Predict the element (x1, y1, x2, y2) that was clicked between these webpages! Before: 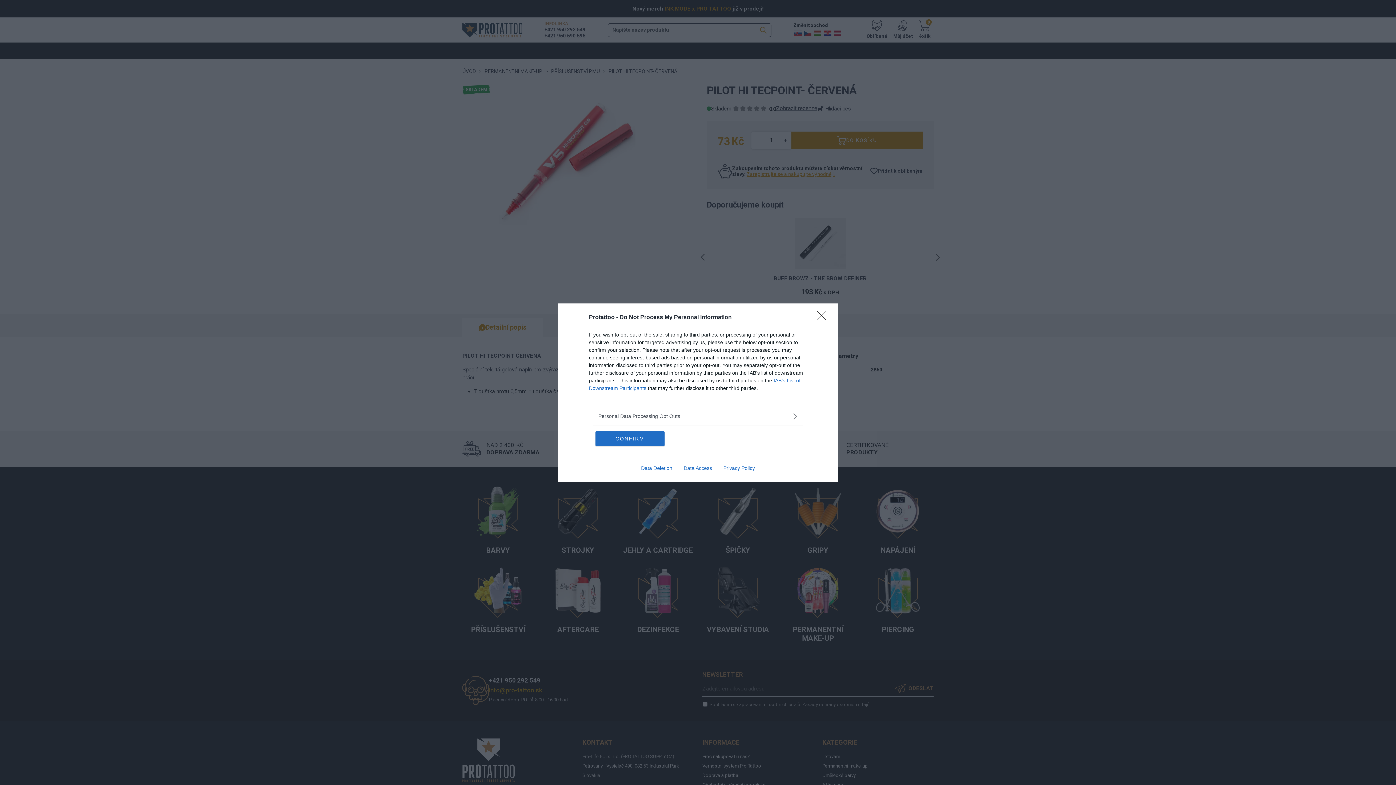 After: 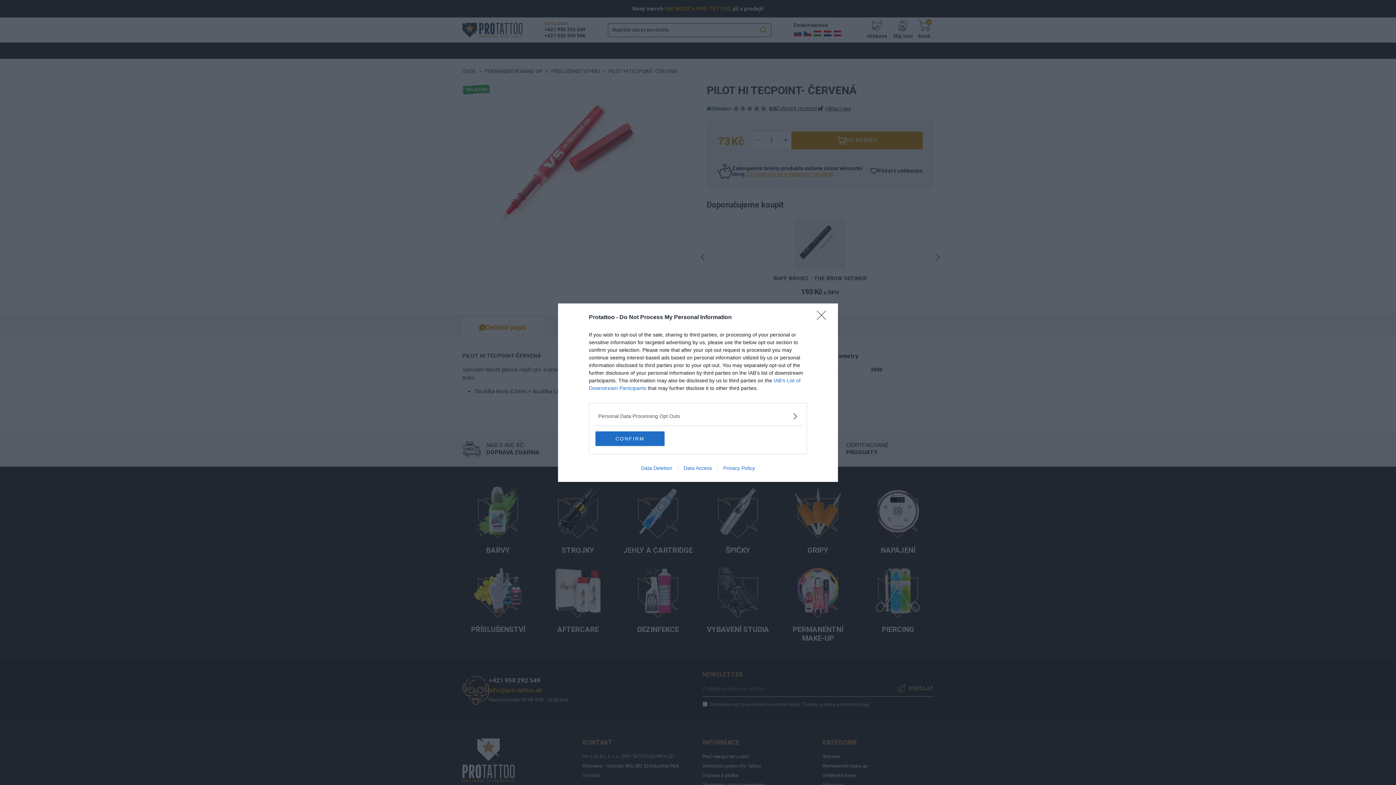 Action: bbox: (717, 465, 760, 471) label: Privacy Policy